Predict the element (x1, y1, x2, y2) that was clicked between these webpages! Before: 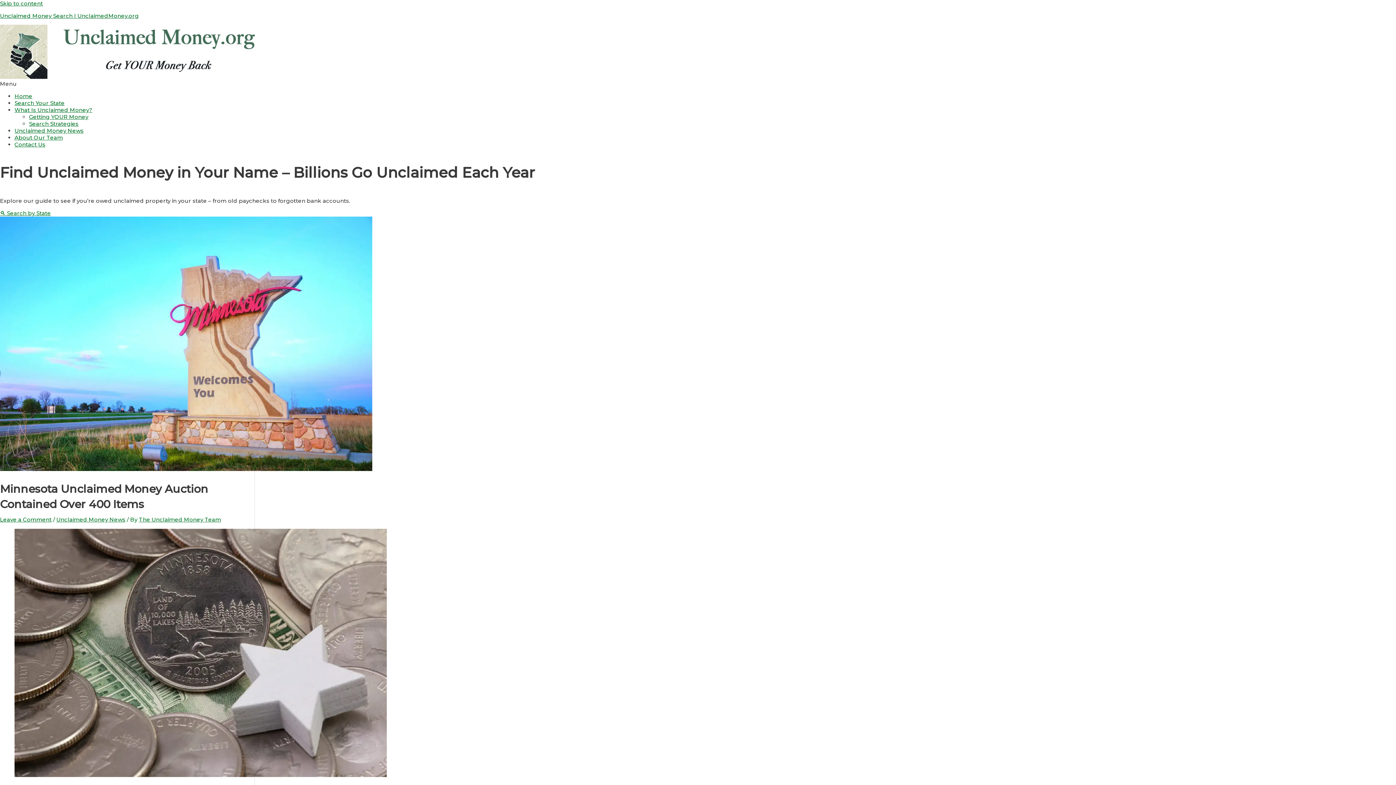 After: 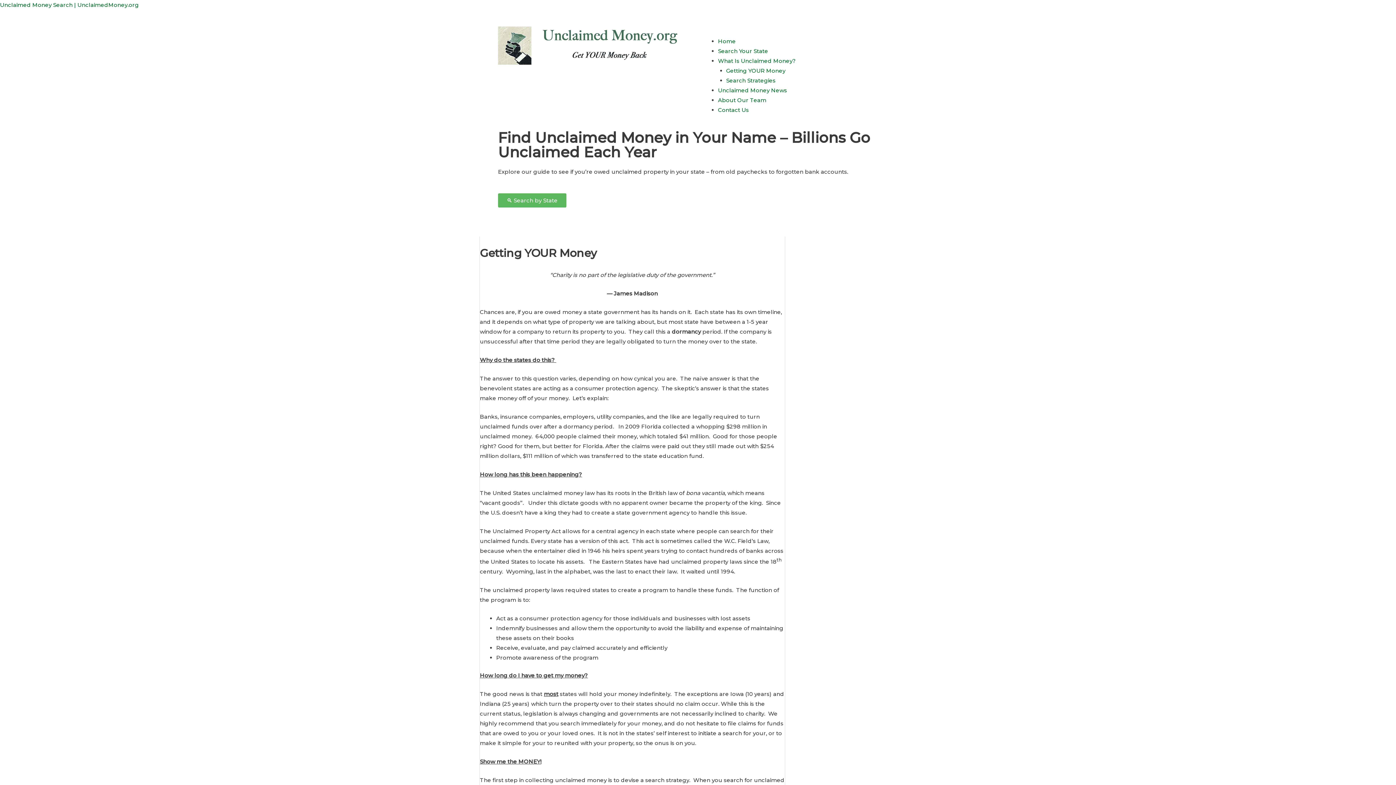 Action: label: Getting YOUR Money bbox: (29, 113, 88, 120)